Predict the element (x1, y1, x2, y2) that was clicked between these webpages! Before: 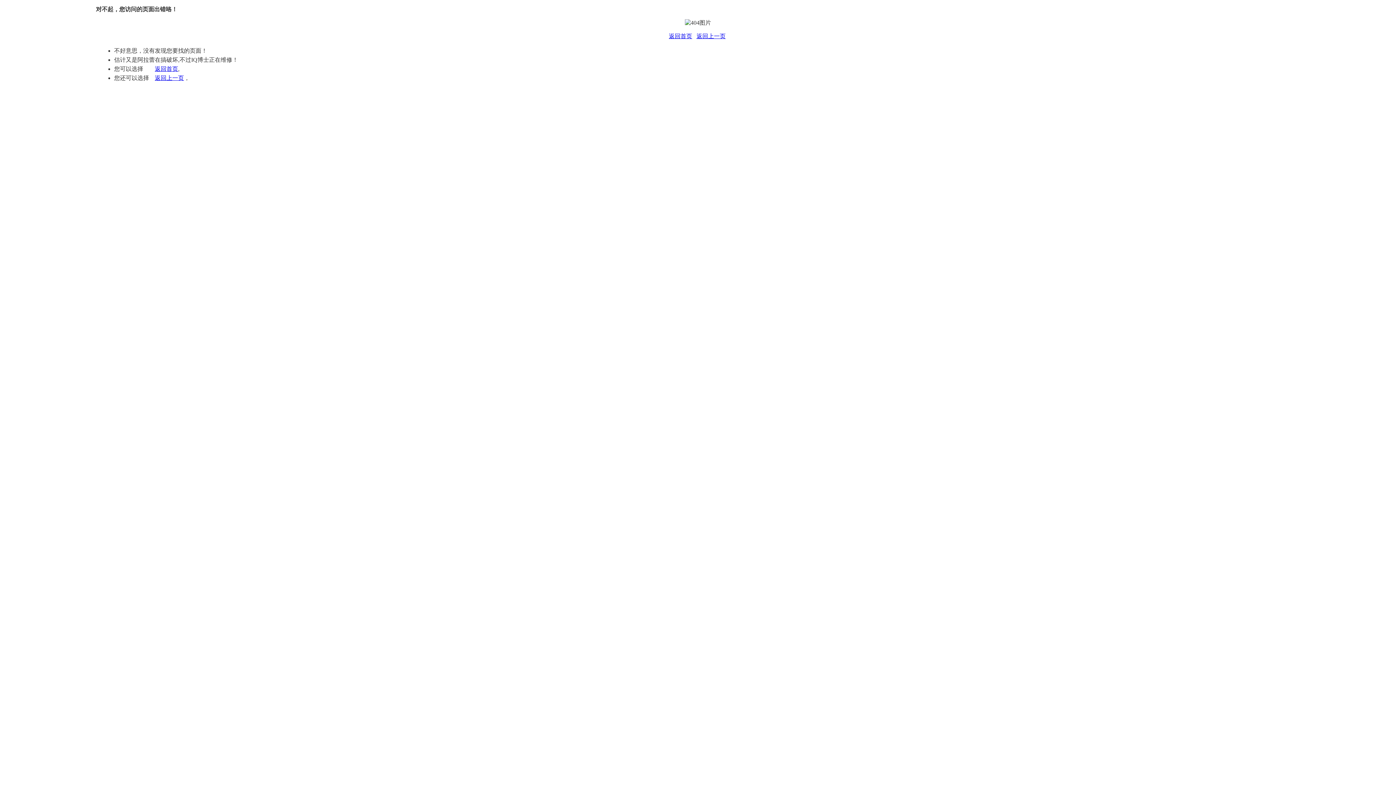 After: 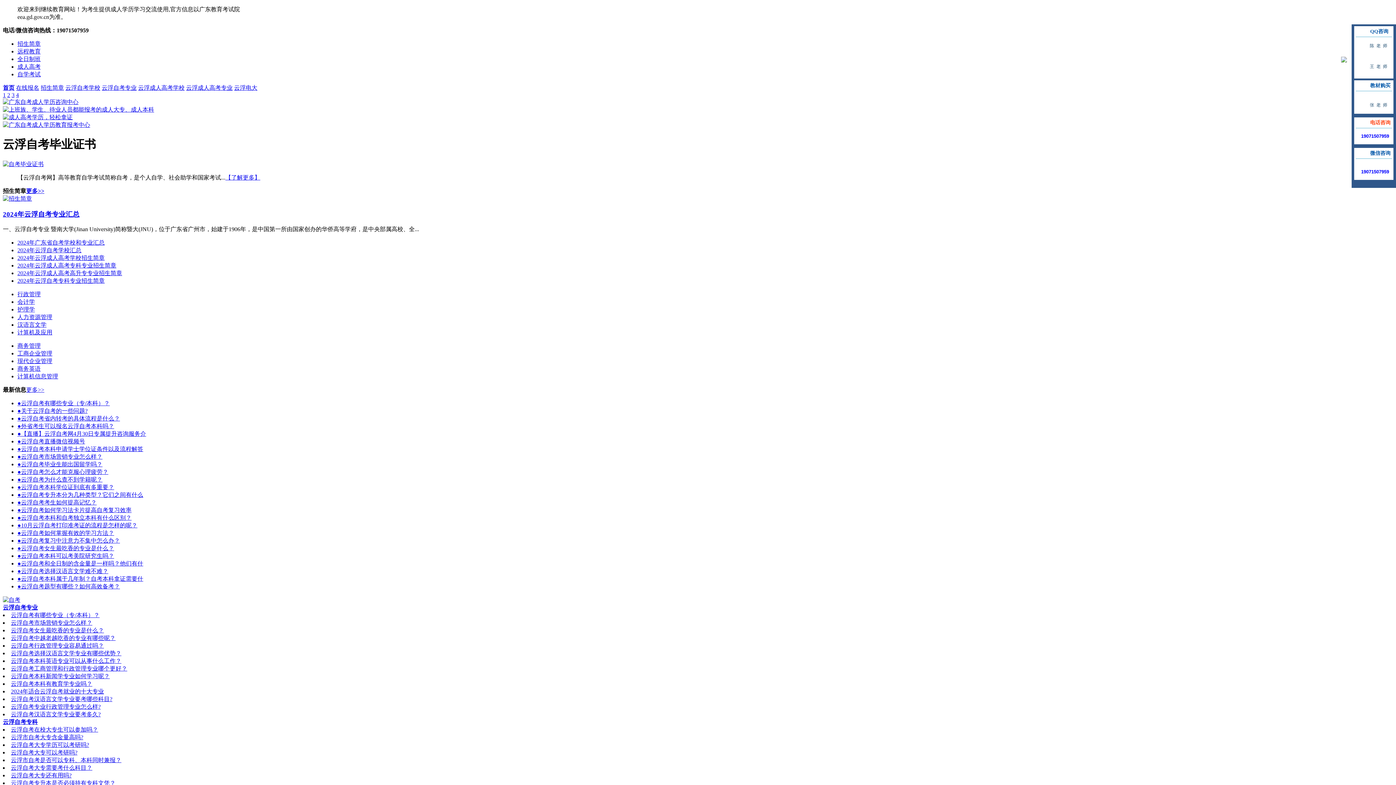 Action: bbox: (154, 65, 178, 72) label: 返回首页